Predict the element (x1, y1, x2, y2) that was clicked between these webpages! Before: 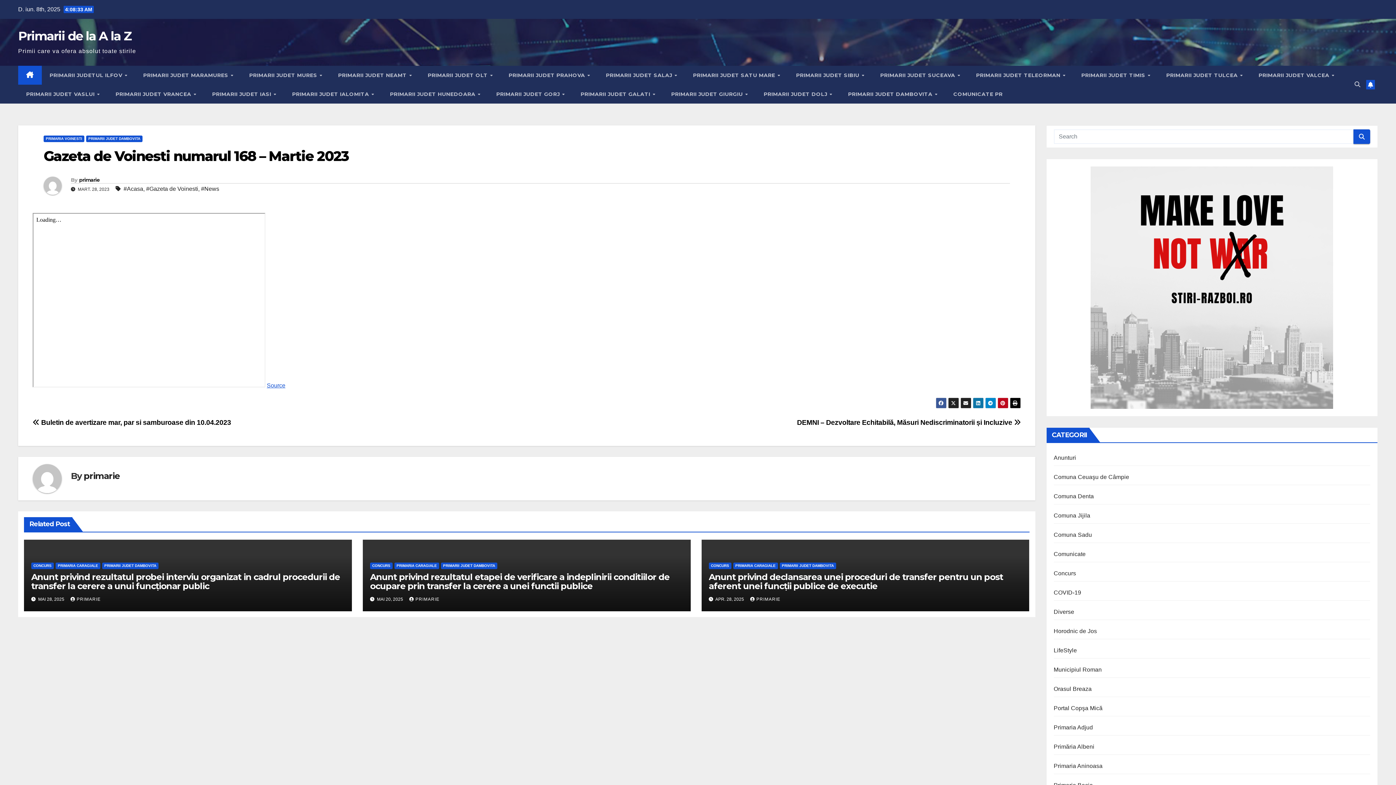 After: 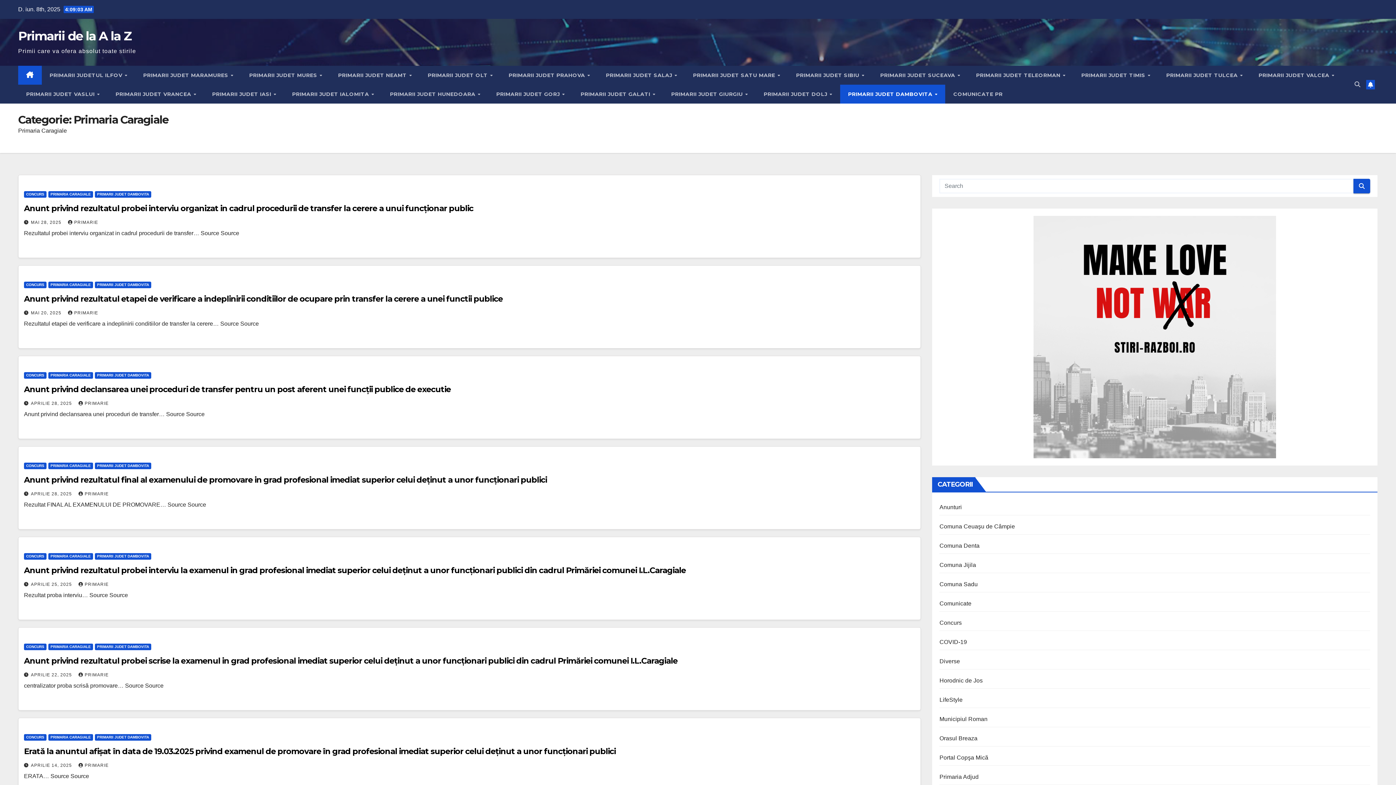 Action: label: PRIMARIA CARAGIALE bbox: (394, 563, 439, 569)